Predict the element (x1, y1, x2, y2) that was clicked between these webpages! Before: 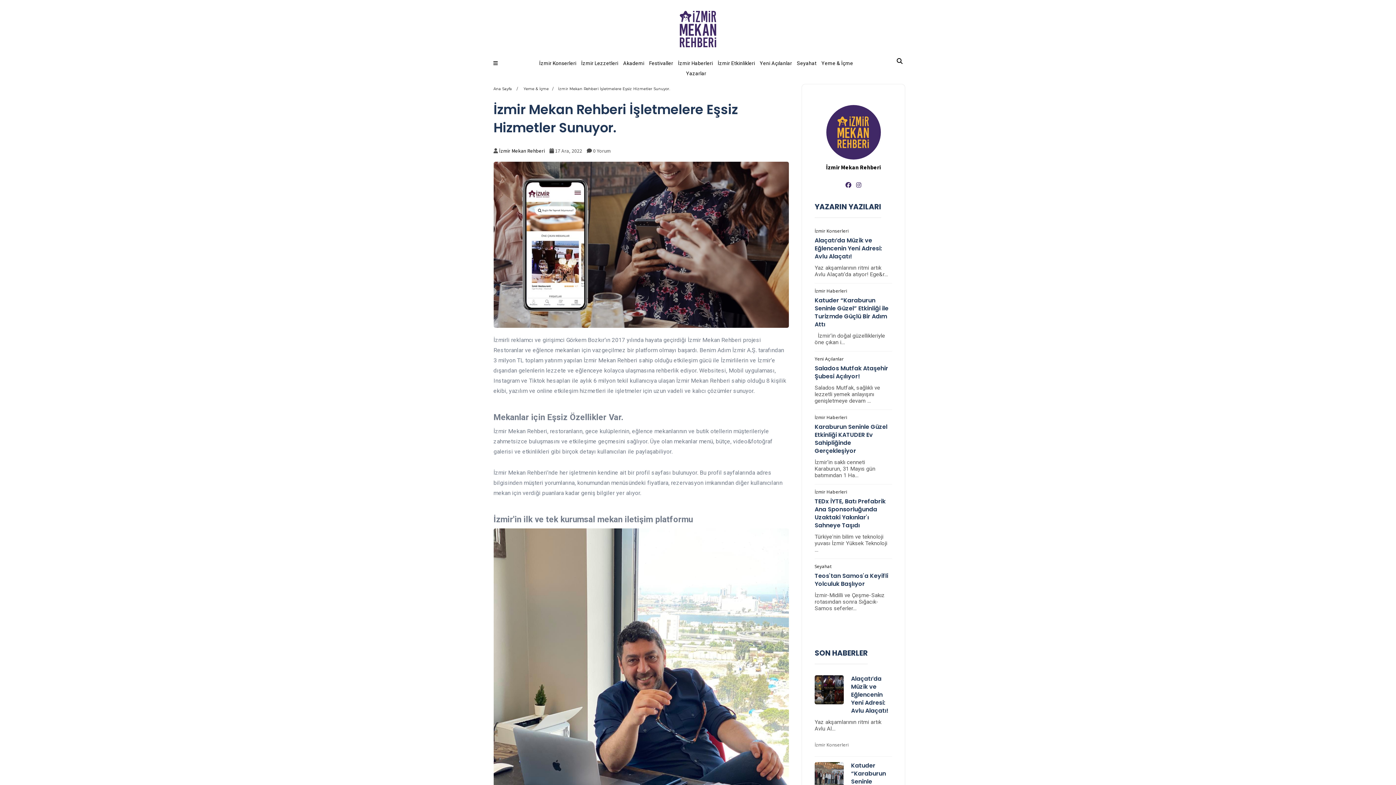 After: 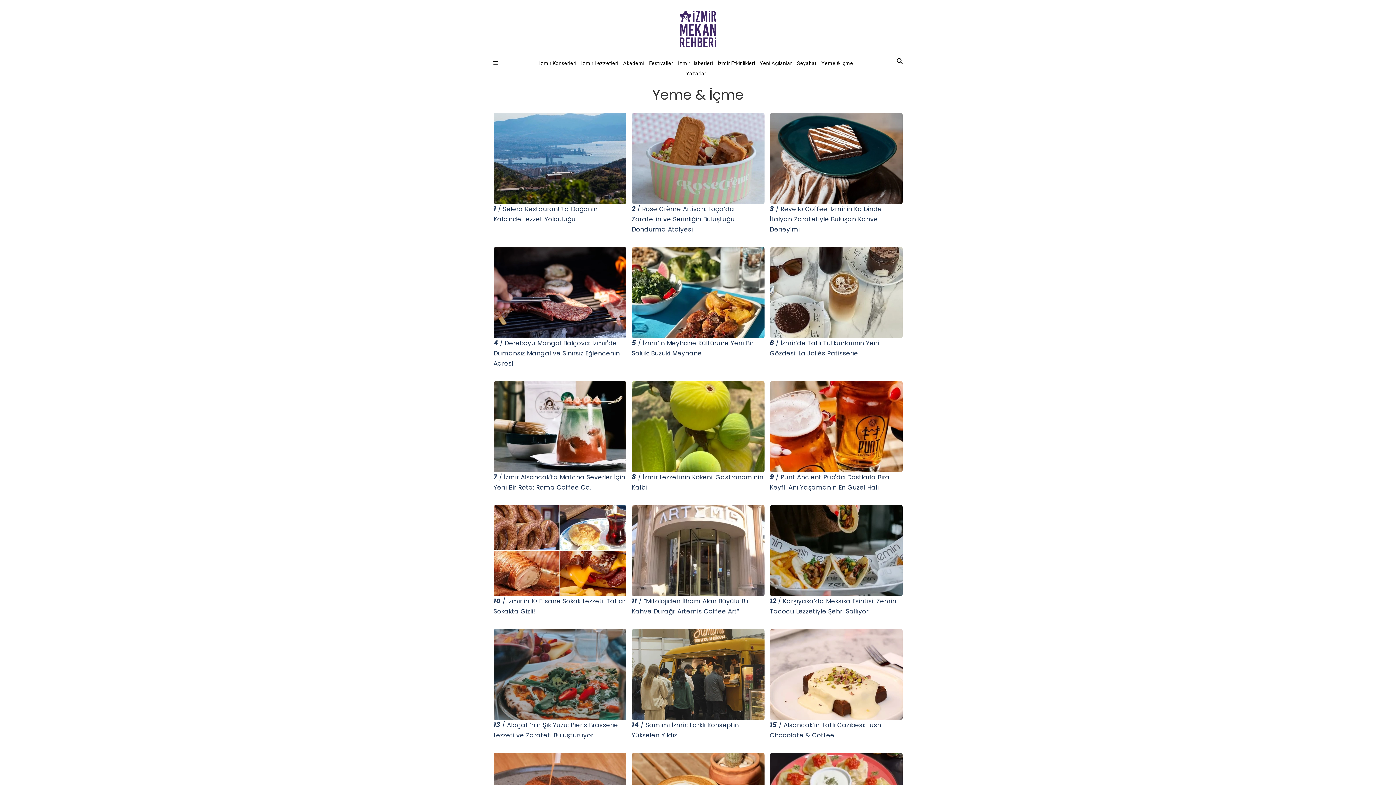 Action: bbox: (523, 86, 548, 91) label: Yeme & İçme